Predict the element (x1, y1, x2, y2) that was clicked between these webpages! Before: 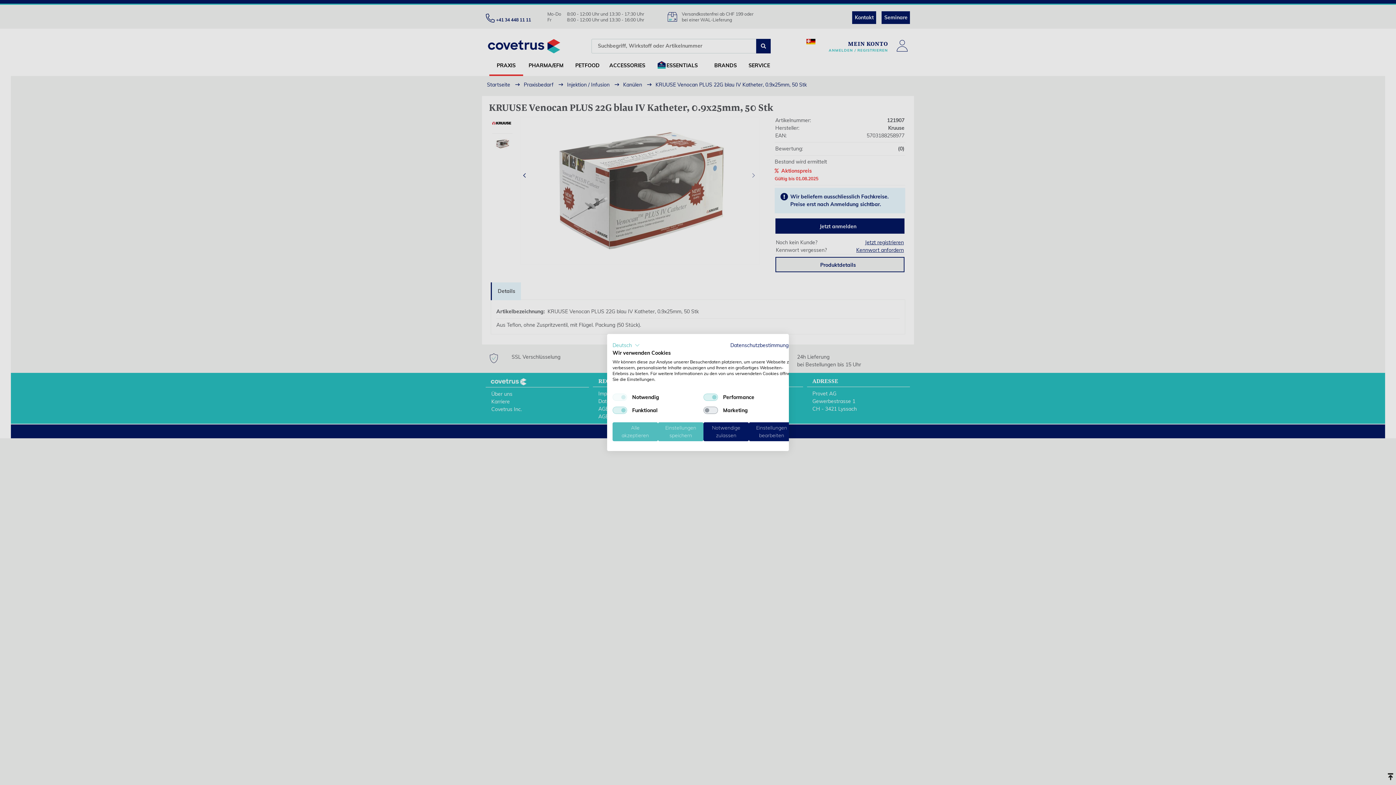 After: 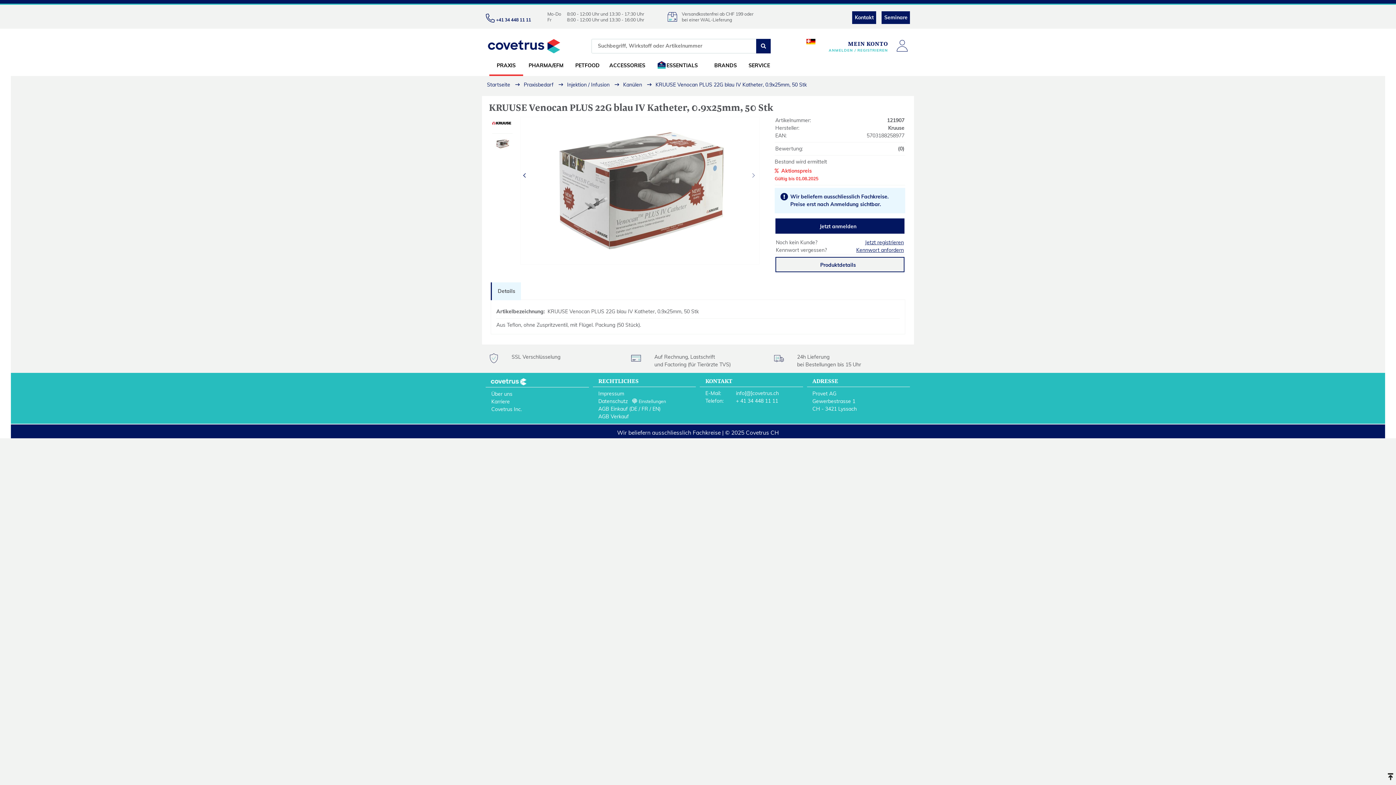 Action: bbox: (658, 422, 703, 441) label: Einstellungen speichern